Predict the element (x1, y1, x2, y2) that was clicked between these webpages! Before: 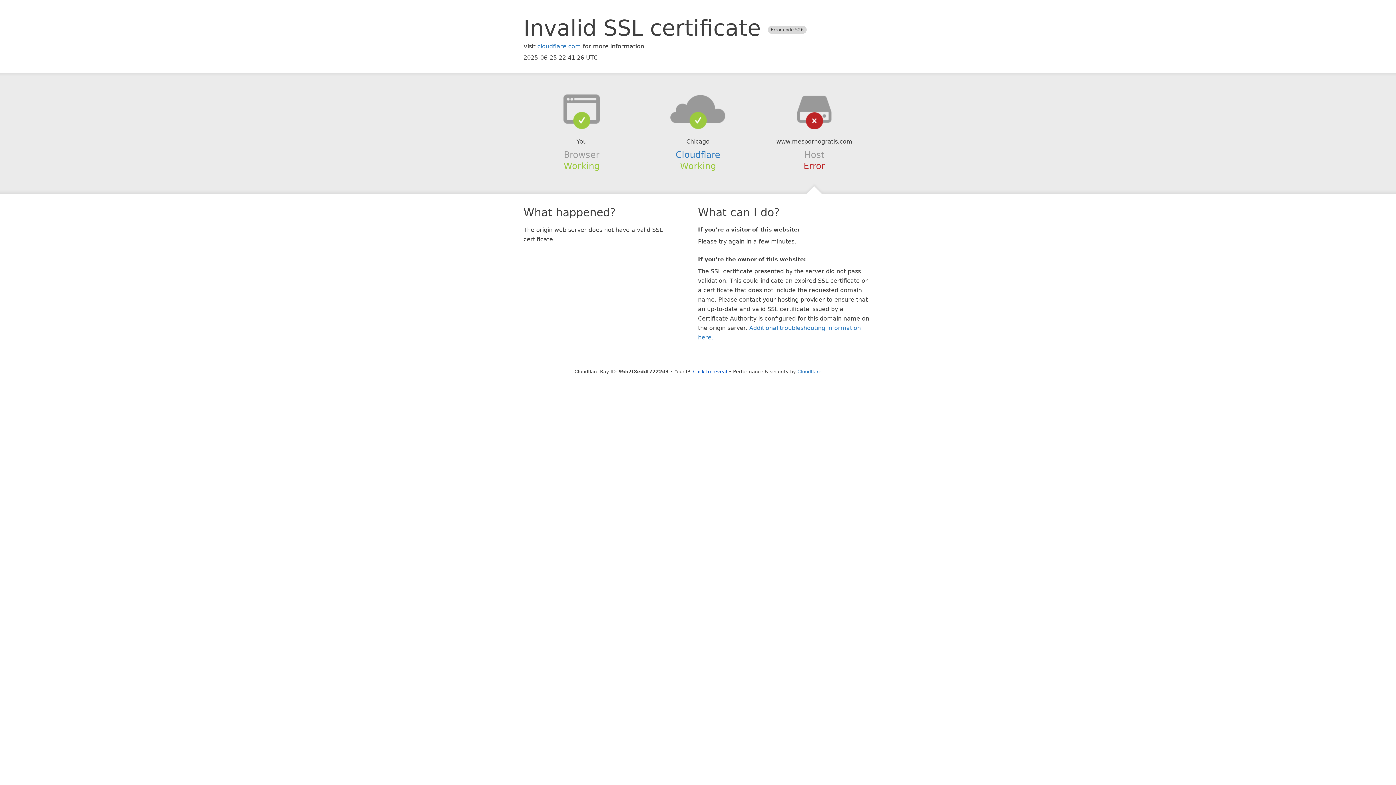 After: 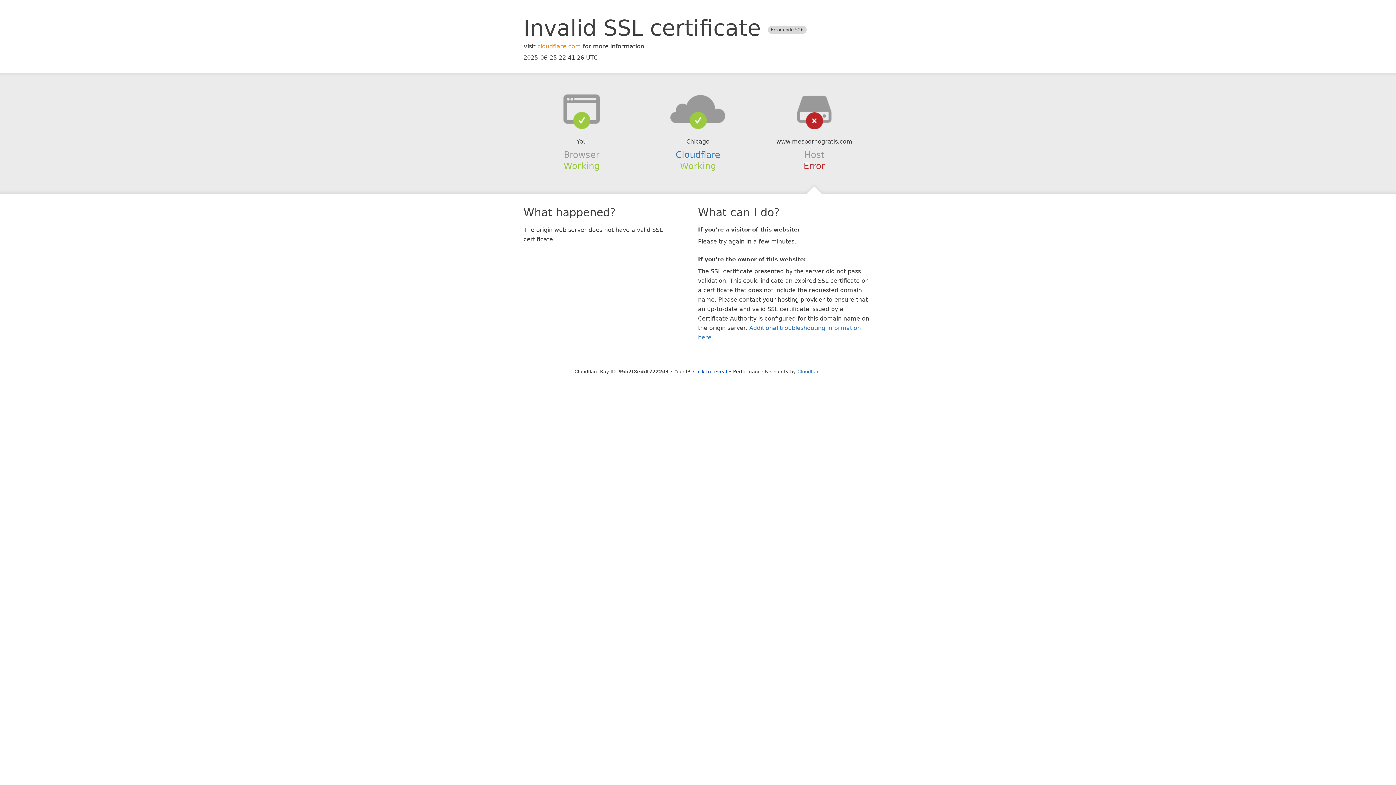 Action: label: cloudflare.com bbox: (537, 42, 581, 49)